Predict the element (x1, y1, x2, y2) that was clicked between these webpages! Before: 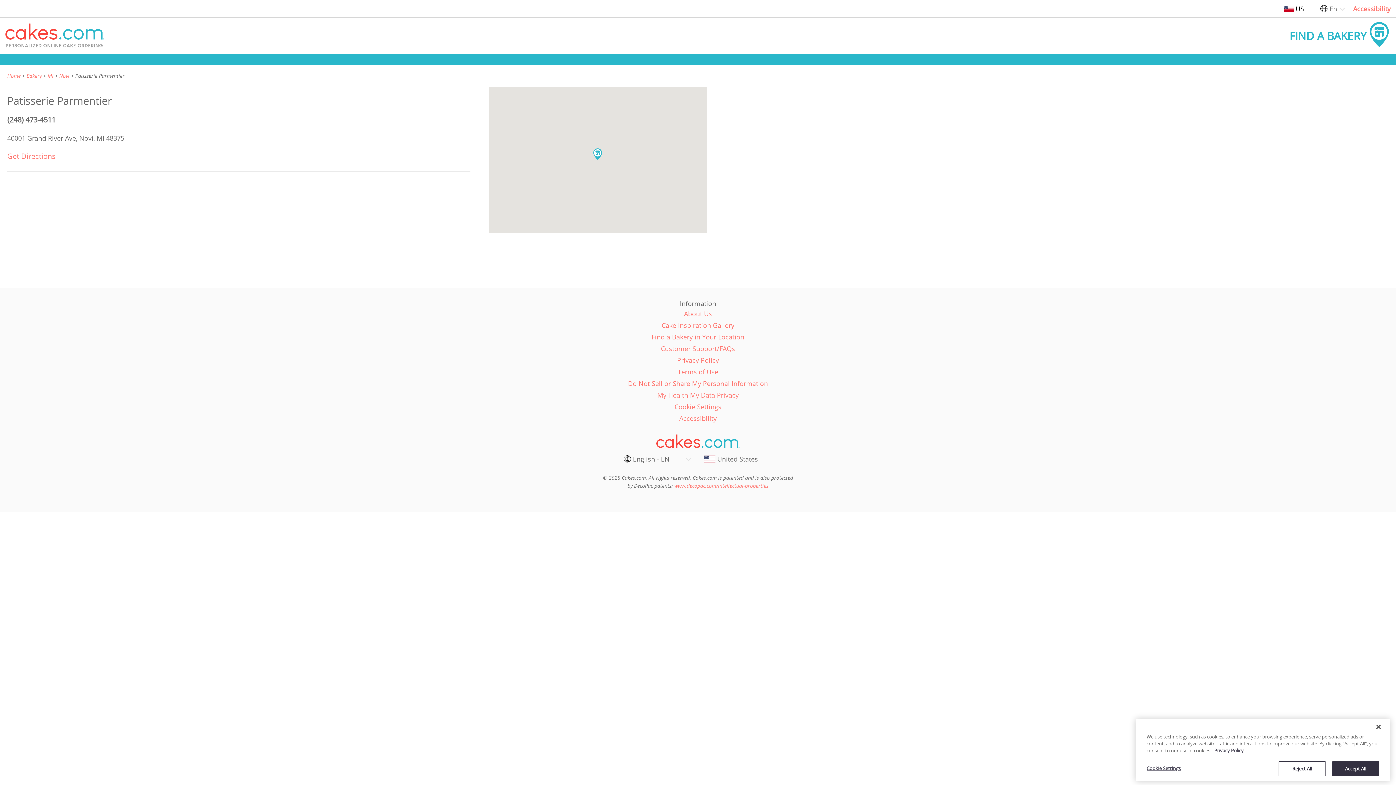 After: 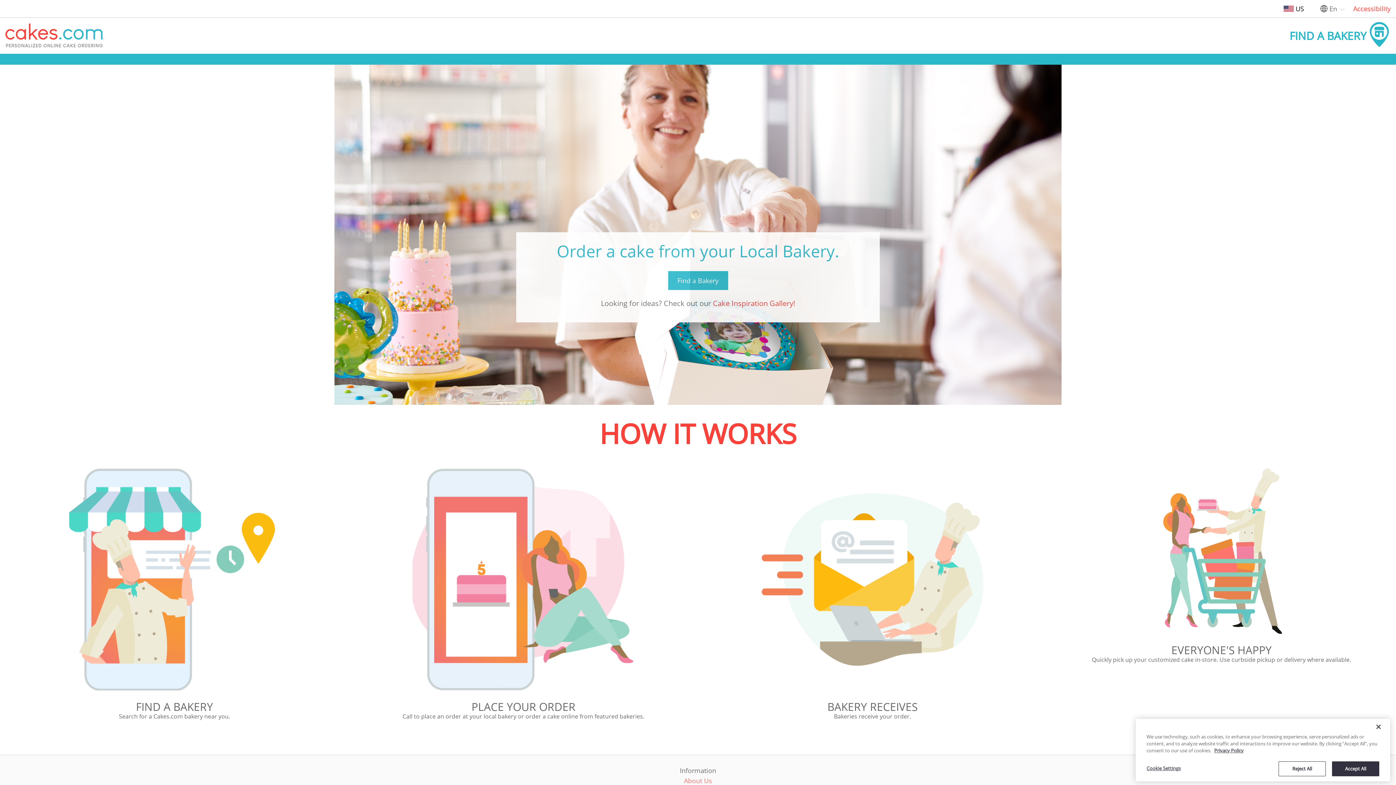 Action: bbox: (656, 434, 740, 448)